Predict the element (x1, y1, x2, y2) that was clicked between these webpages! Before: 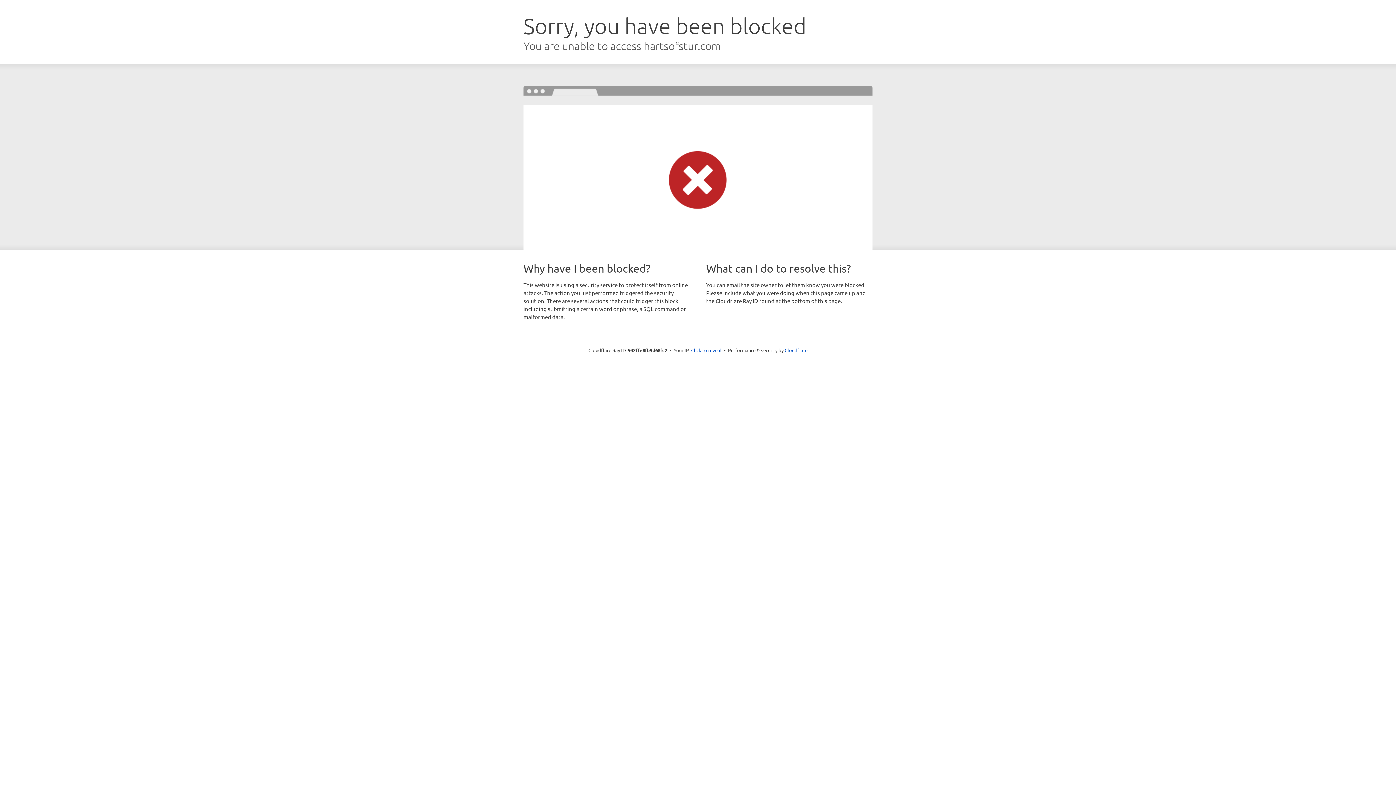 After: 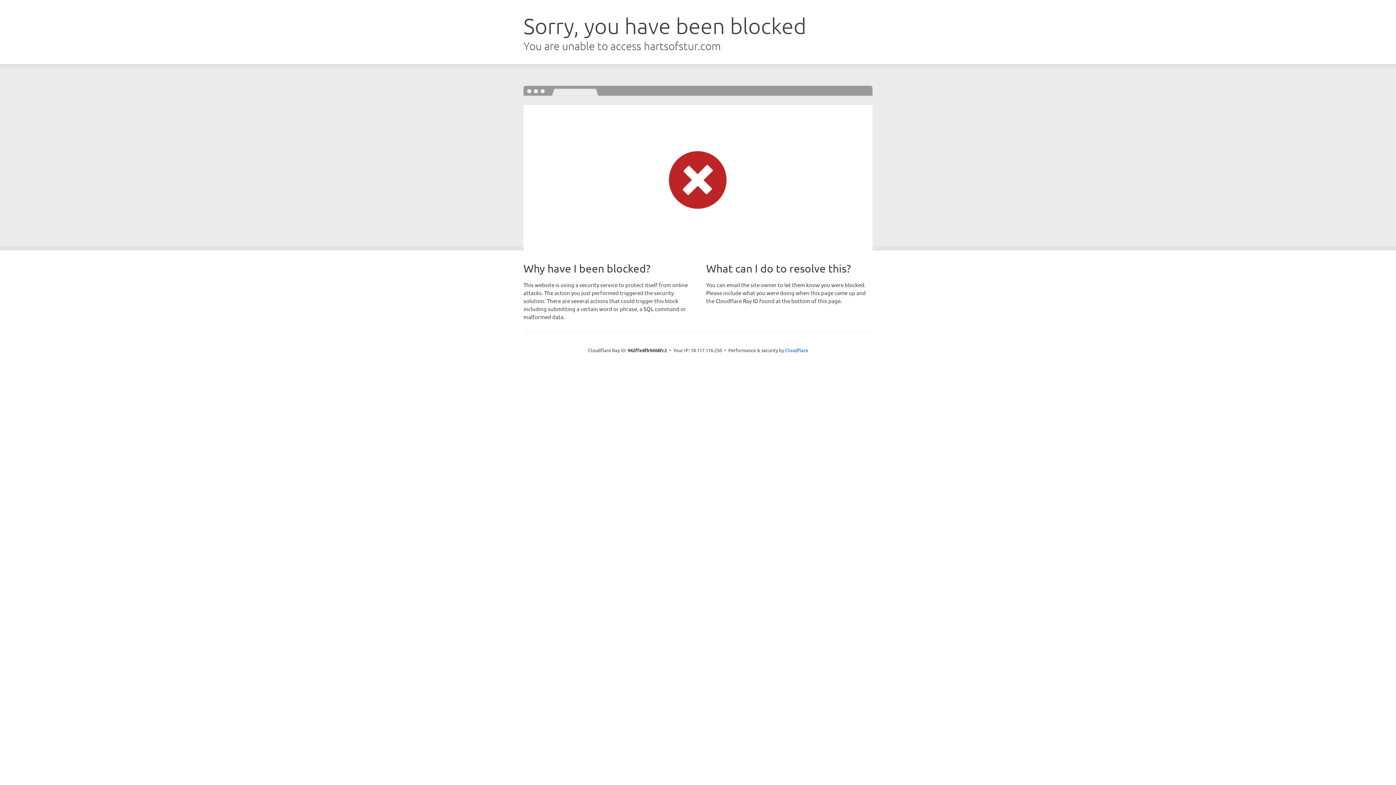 Action: label: Click to reveal bbox: (691, 346, 721, 353)